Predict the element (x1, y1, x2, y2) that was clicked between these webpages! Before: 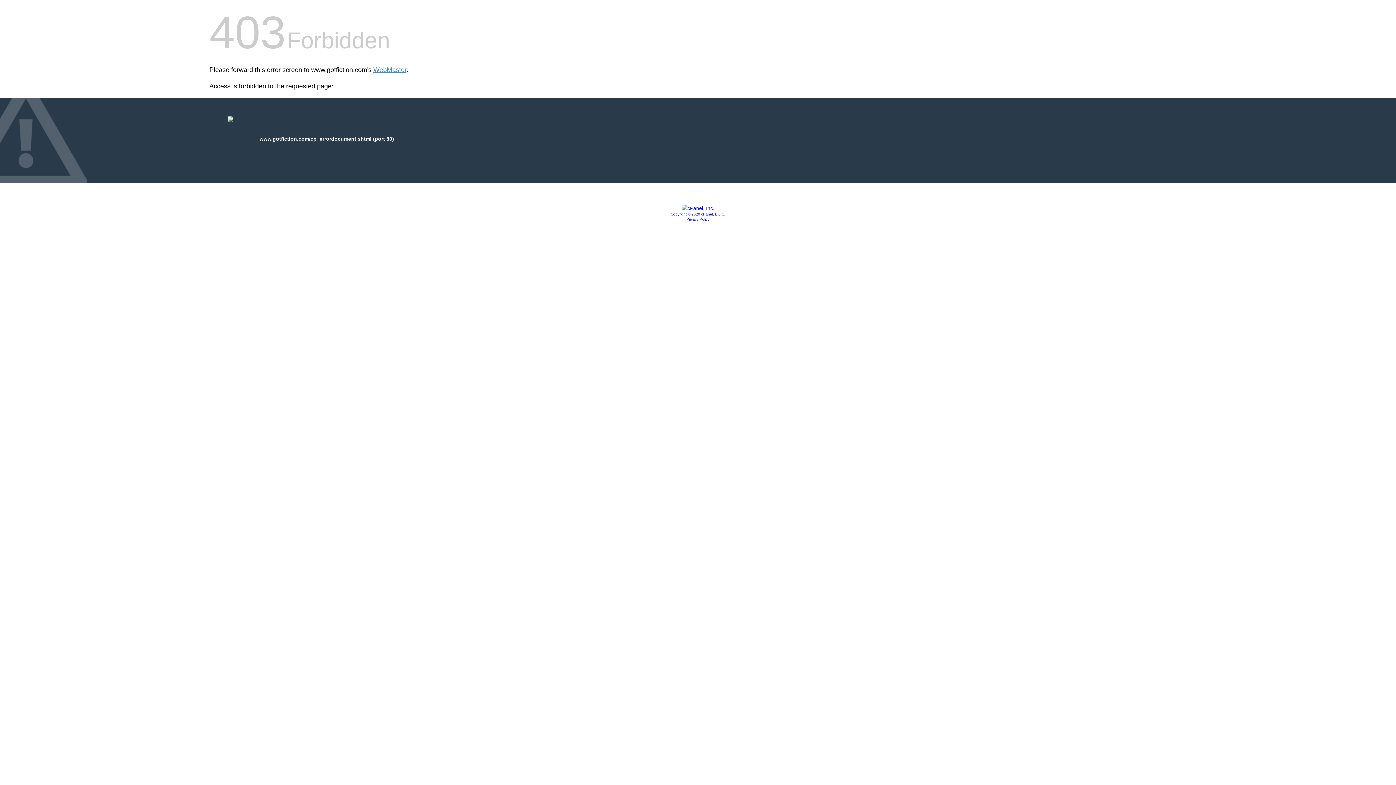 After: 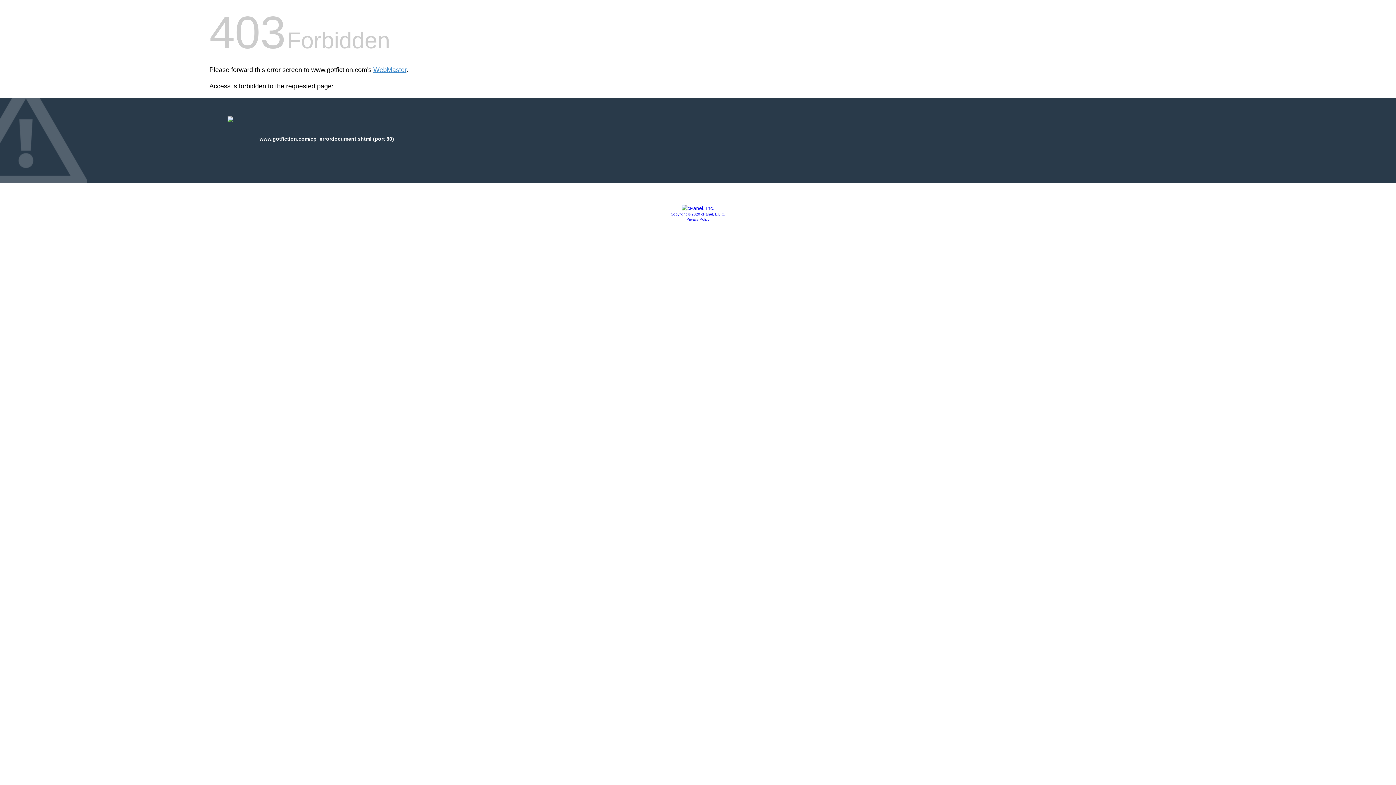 Action: label: Copyright © 2020 cPanel, L.L.C. bbox: (670, 212, 725, 216)